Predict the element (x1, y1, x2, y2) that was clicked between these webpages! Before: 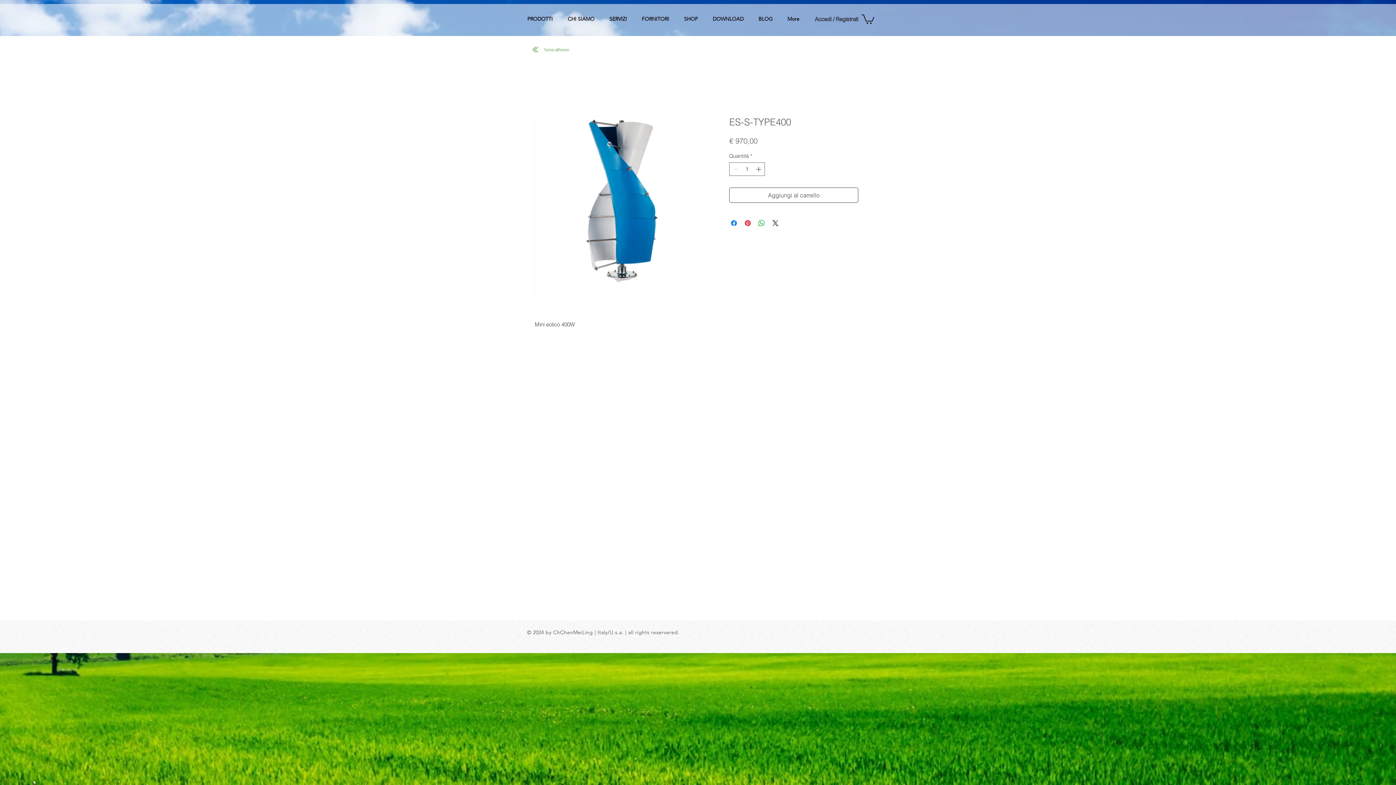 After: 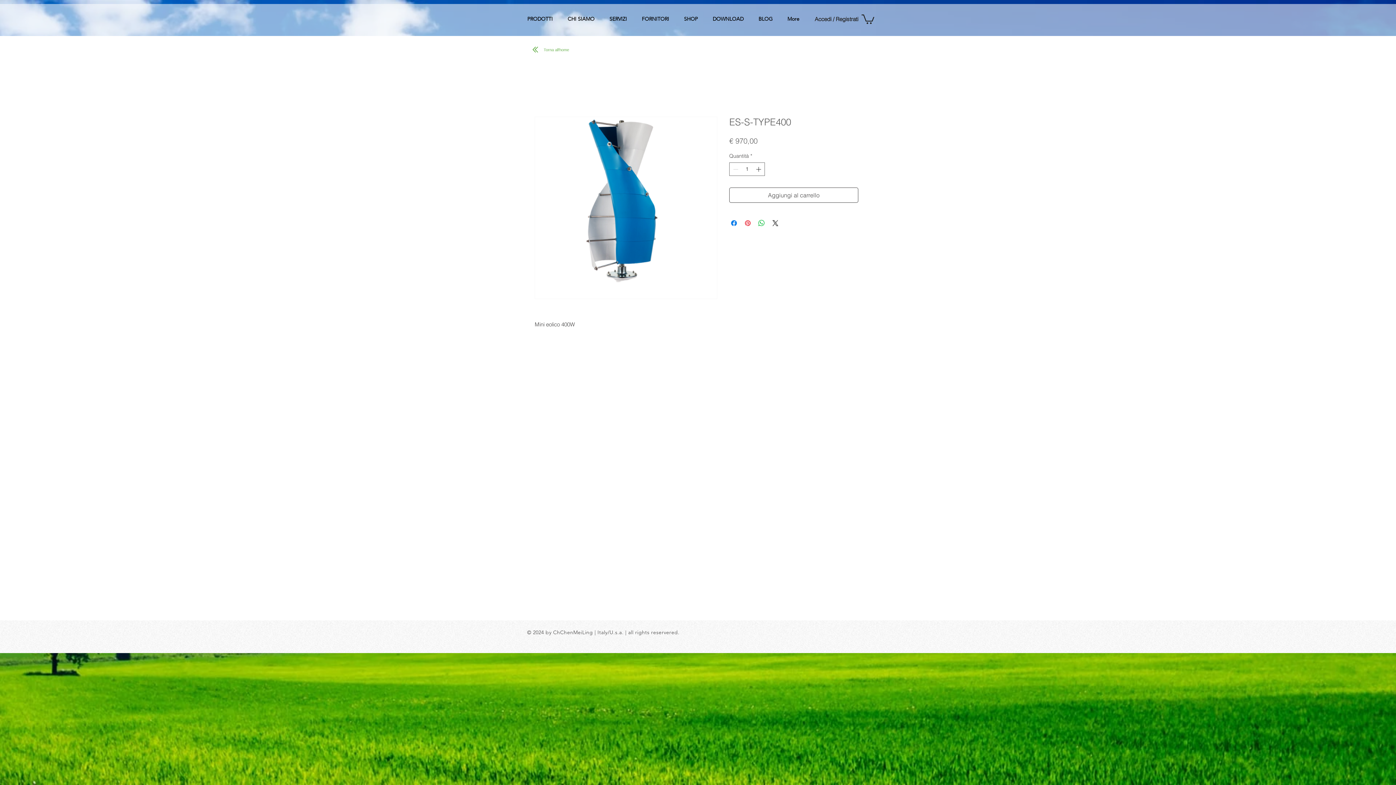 Action: bbox: (743, 219, 752, 227) label: Aggiungi ai Pin su Pinterest